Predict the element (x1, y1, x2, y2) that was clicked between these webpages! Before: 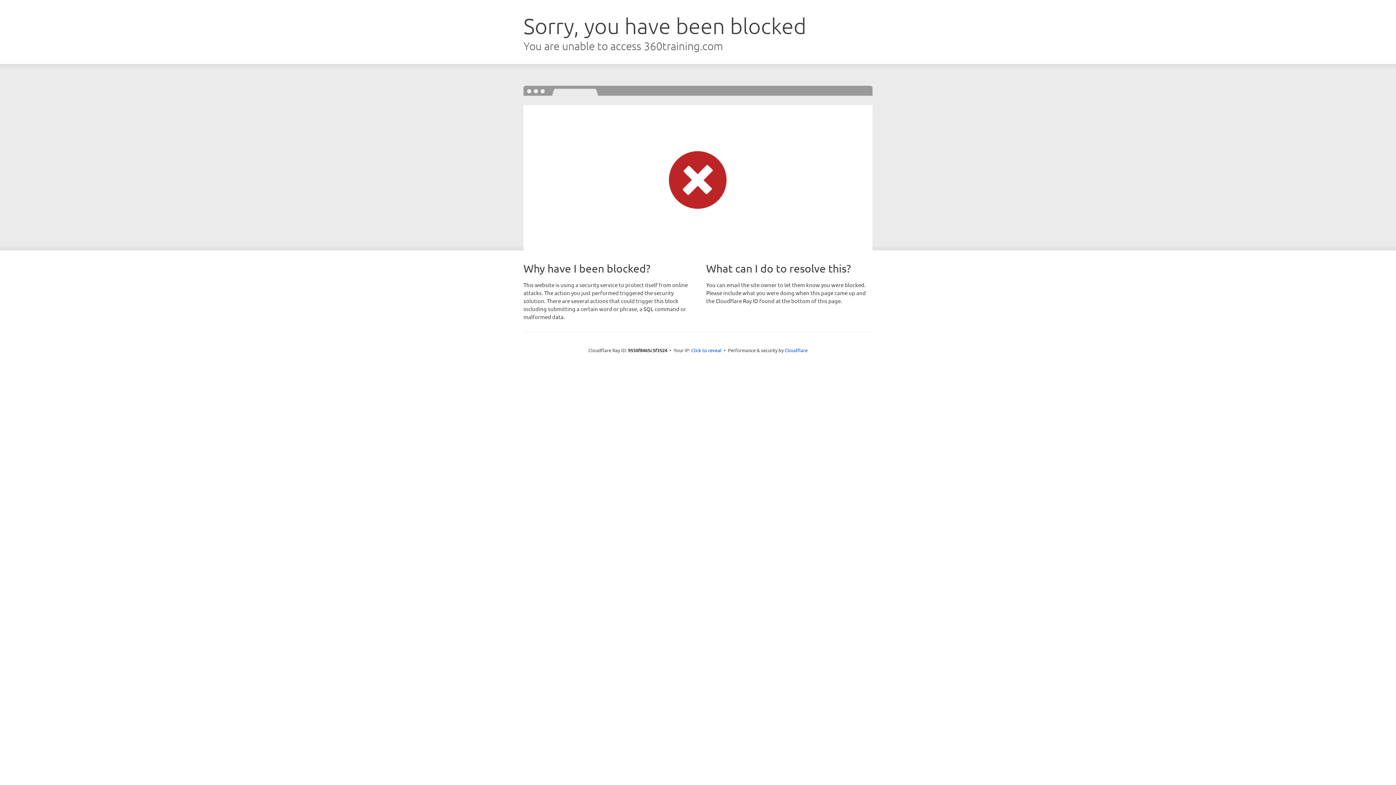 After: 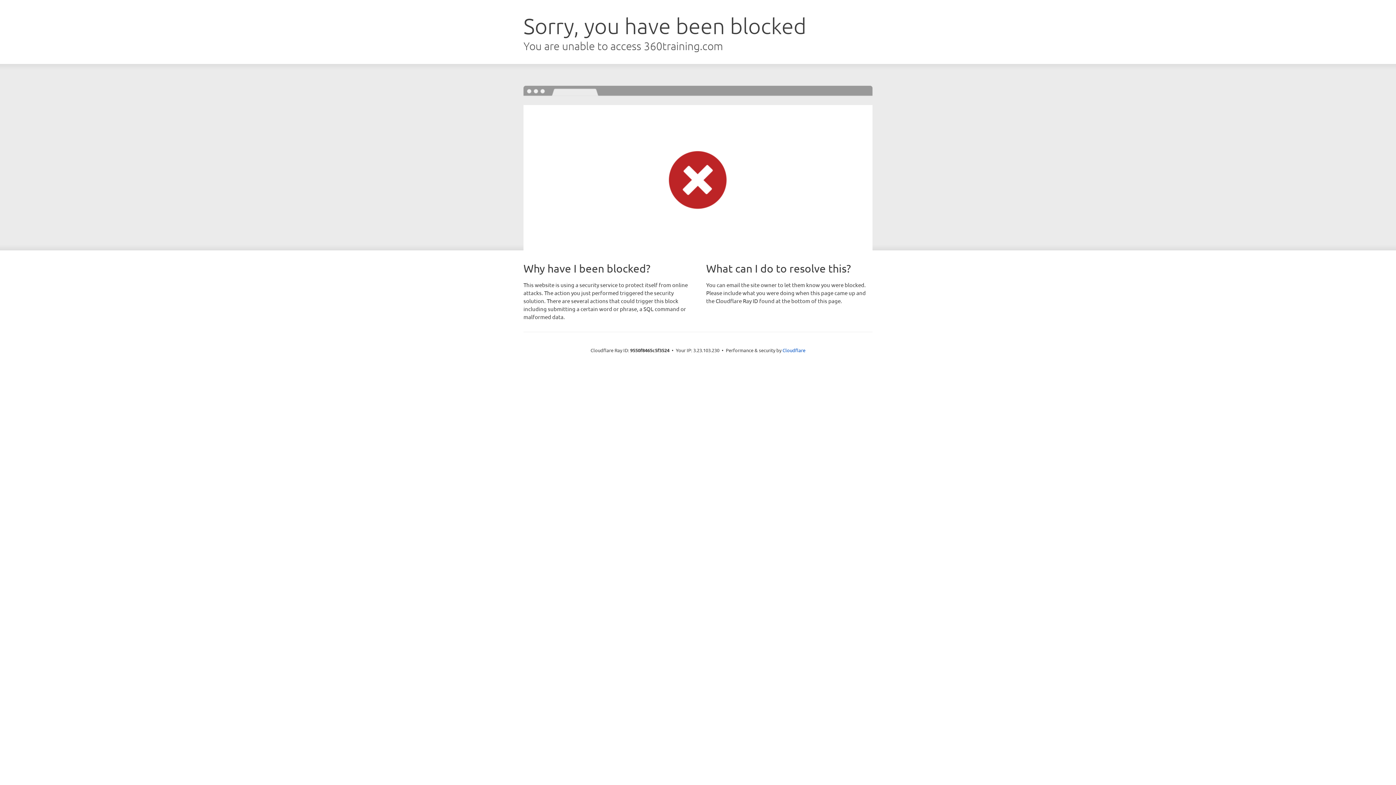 Action: bbox: (691, 346, 721, 353) label: Click to reveal